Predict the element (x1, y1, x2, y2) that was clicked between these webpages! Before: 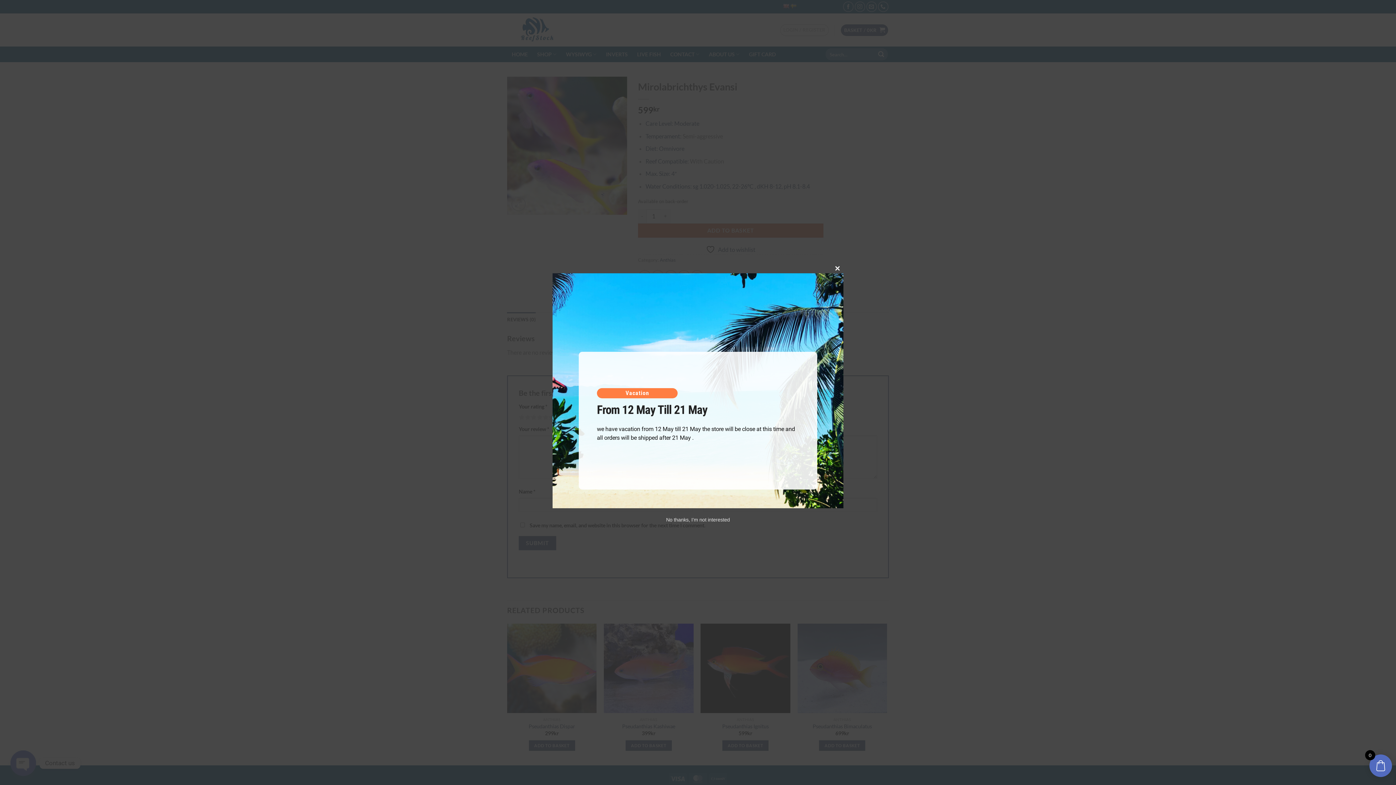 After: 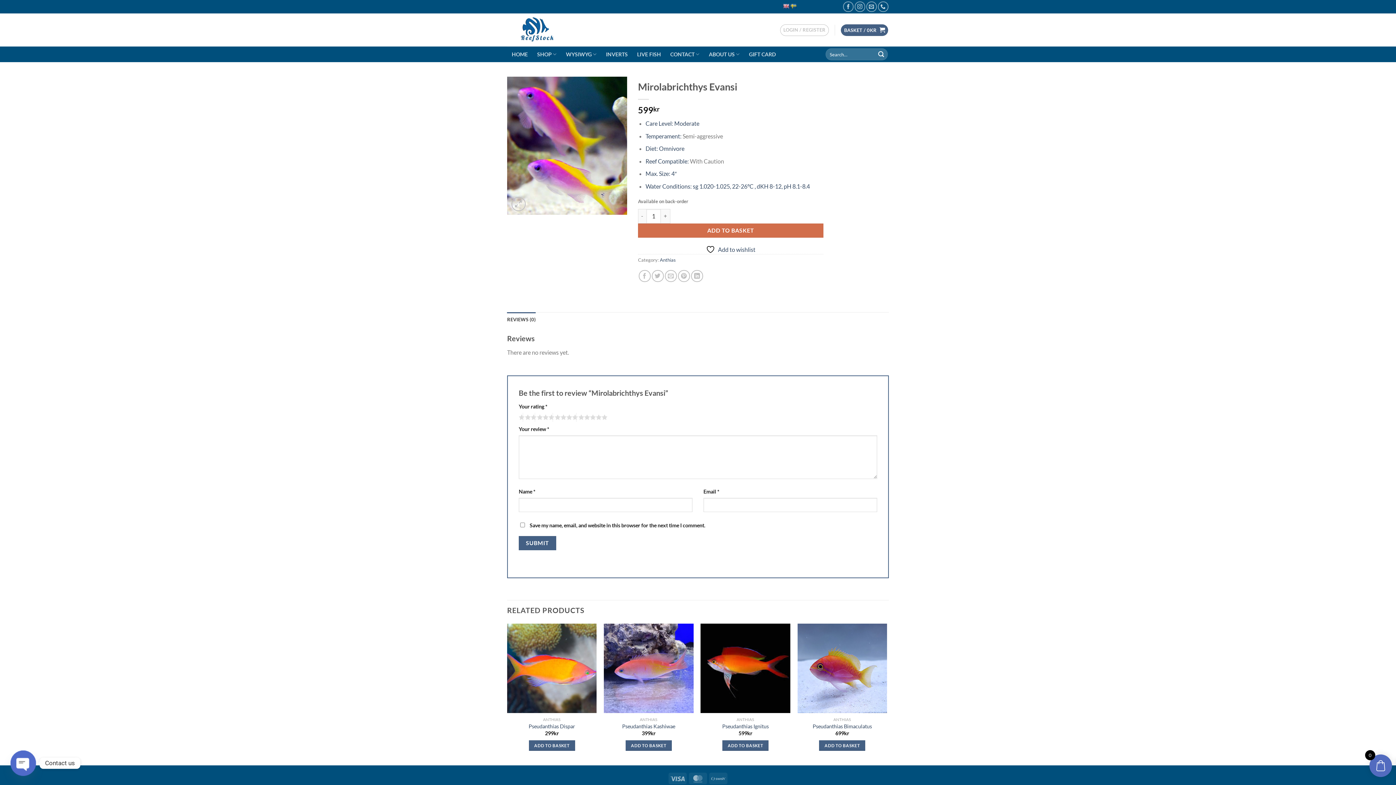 Action: label: No thanks, I’m not interested bbox: (666, 516, 730, 522)